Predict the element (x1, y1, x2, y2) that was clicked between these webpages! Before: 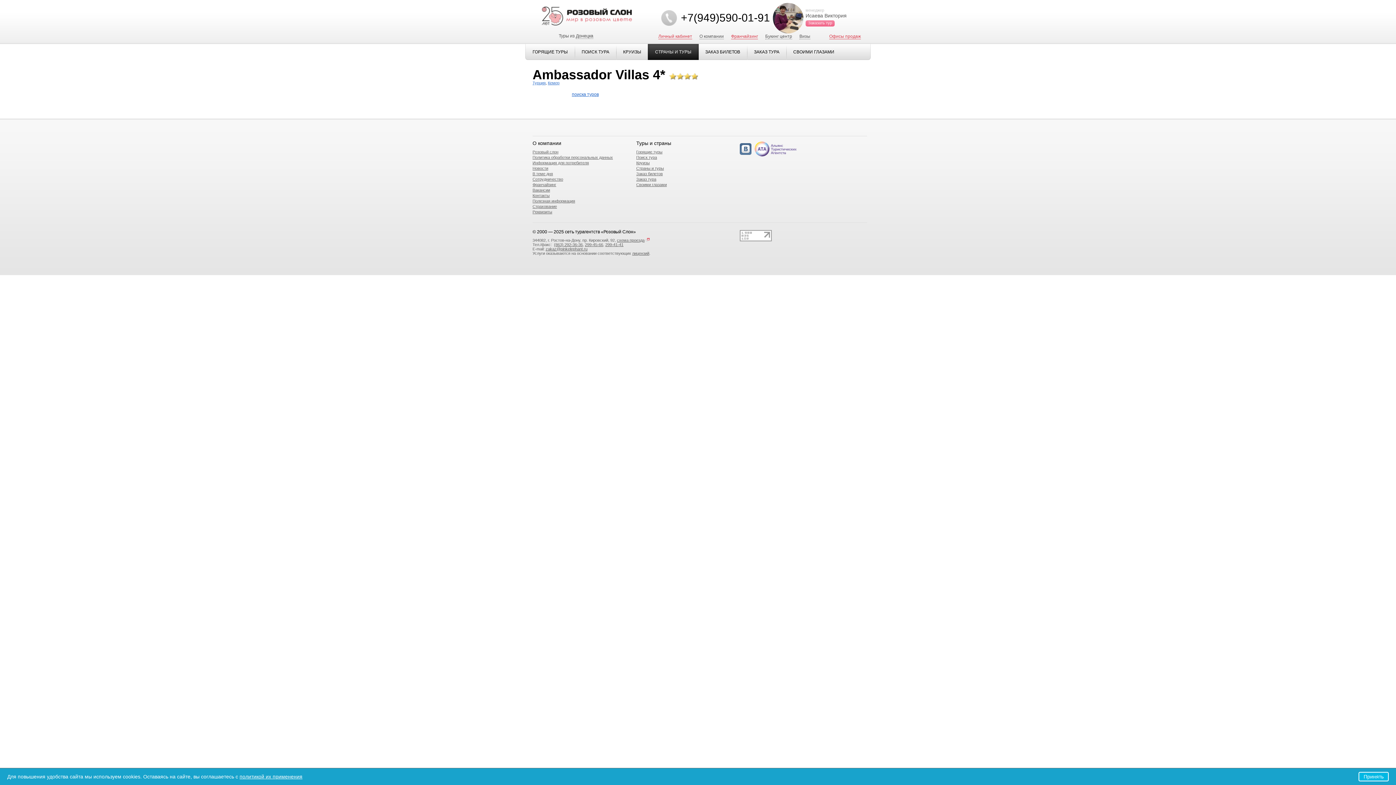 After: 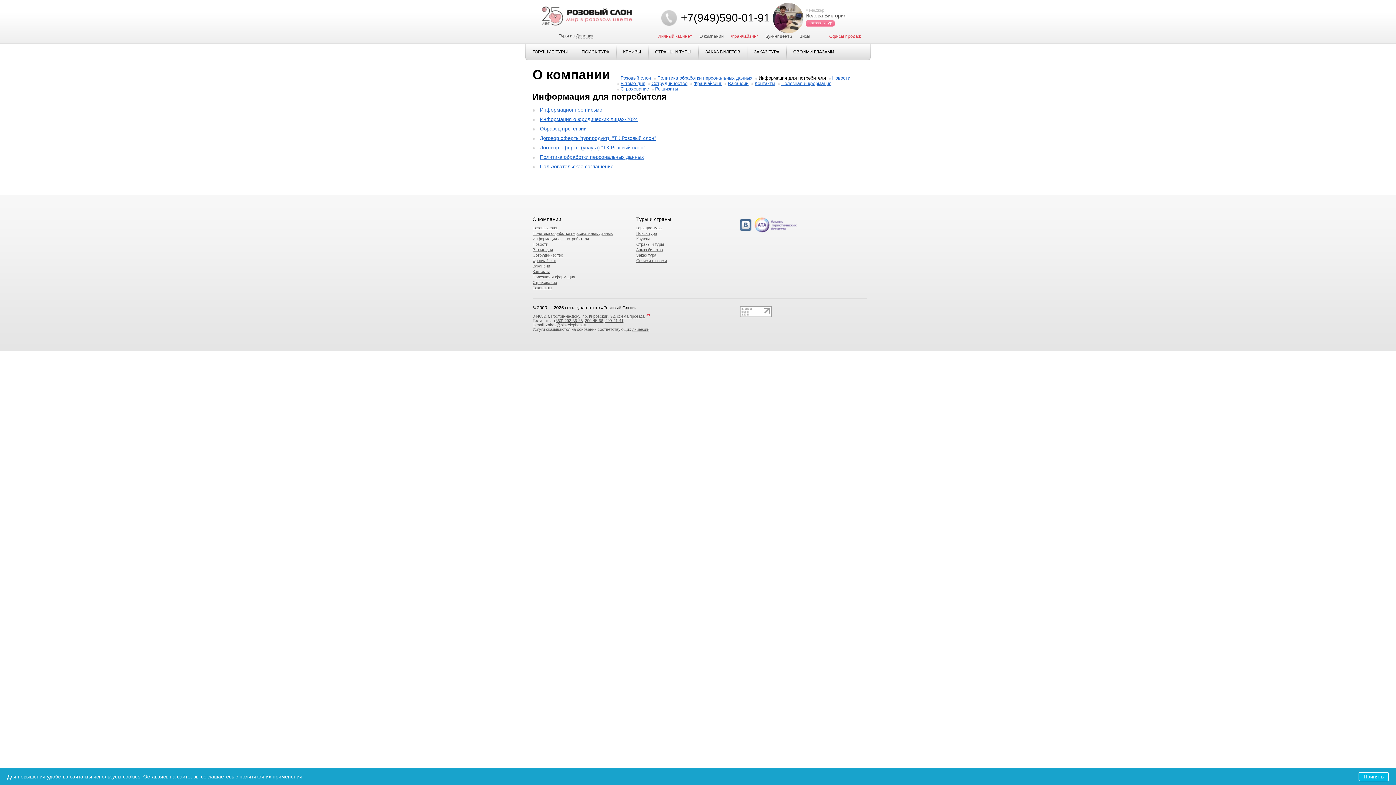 Action: bbox: (532, 160, 589, 165) label: Информация для потребителя